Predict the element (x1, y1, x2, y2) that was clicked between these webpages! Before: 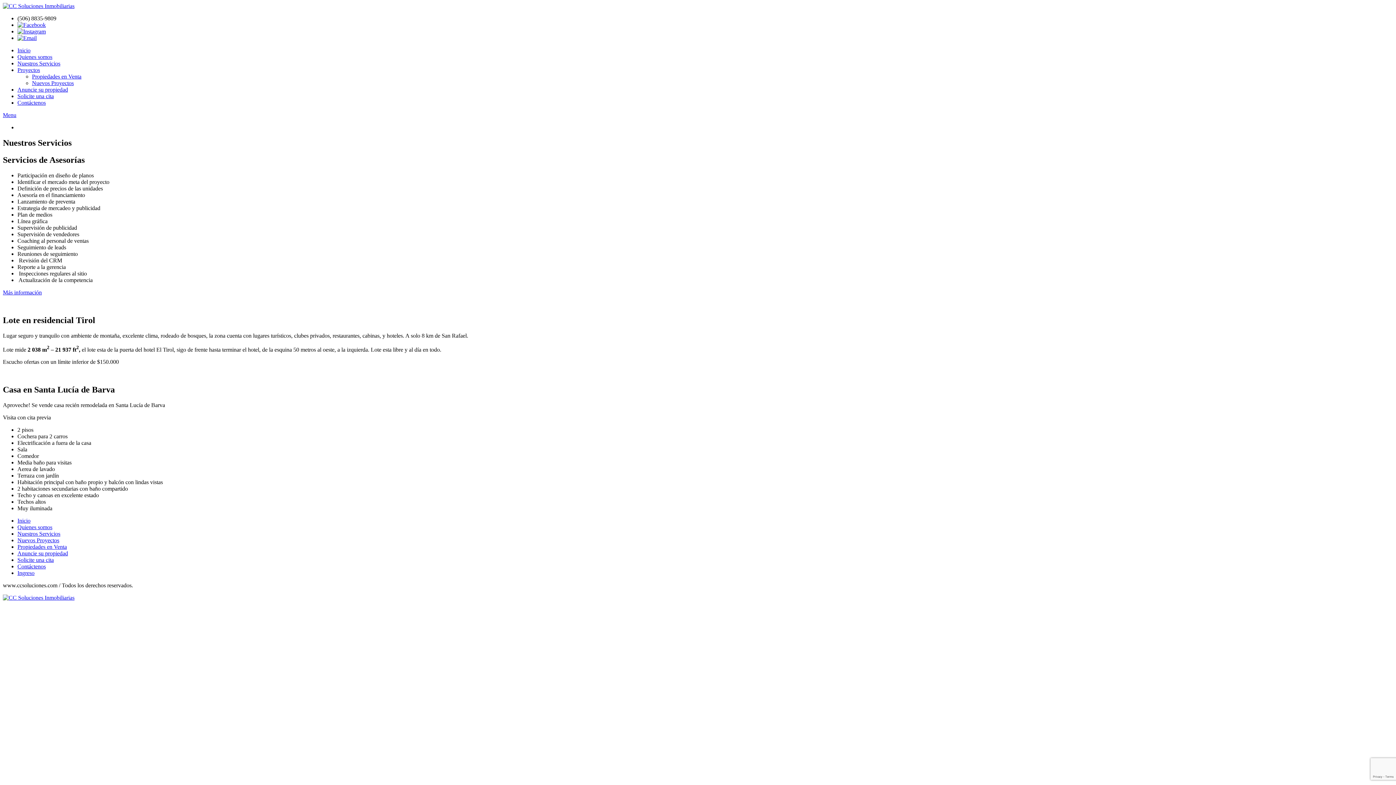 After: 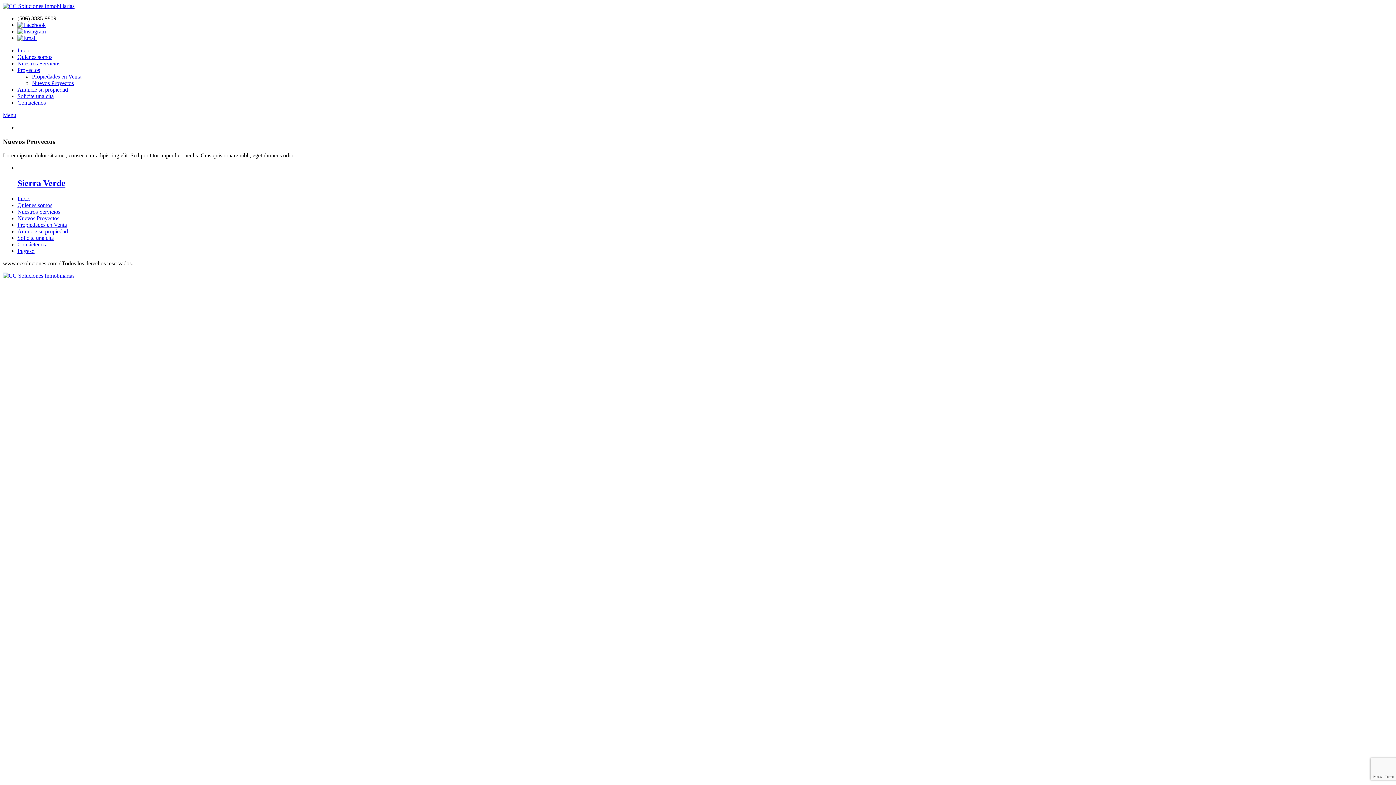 Action: bbox: (32, 80, 73, 86) label: Nuevos Proyectos